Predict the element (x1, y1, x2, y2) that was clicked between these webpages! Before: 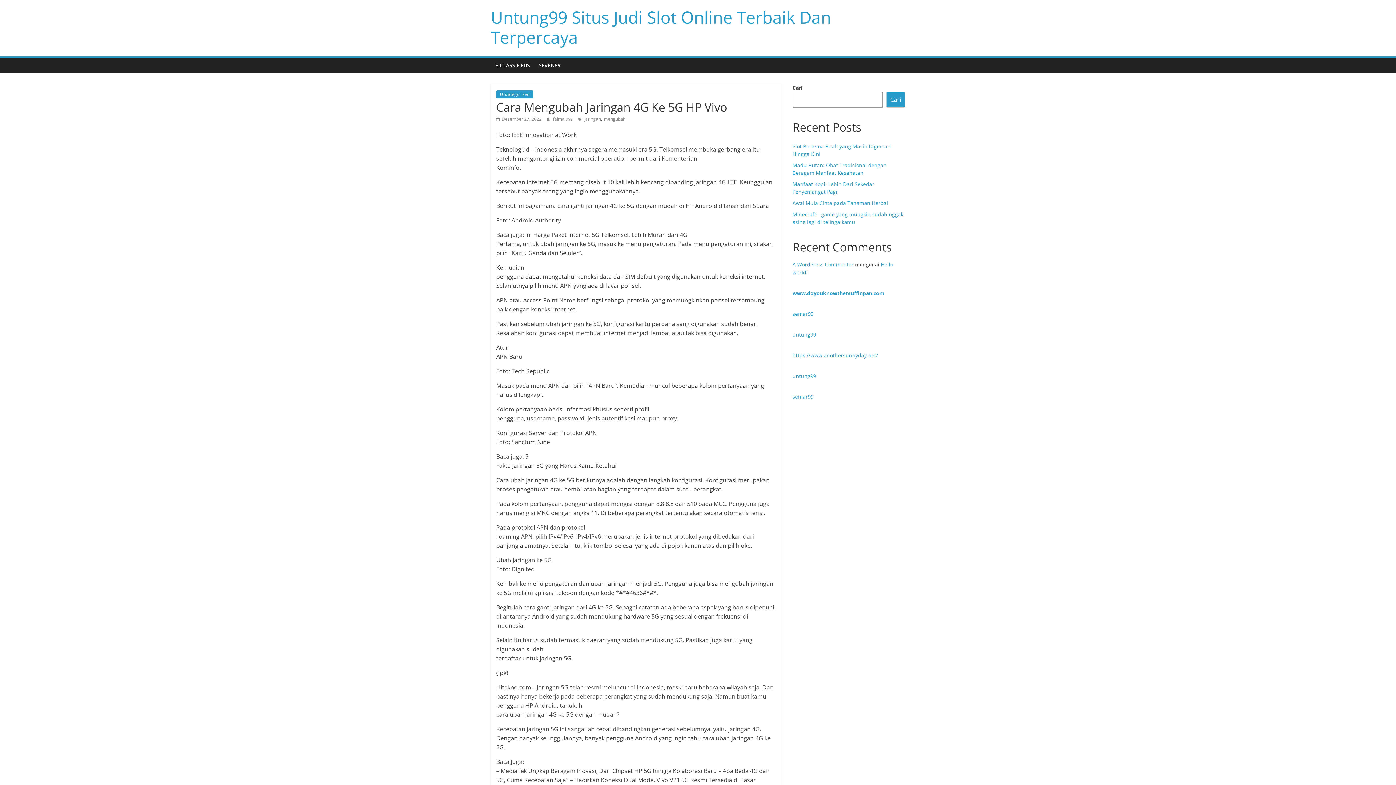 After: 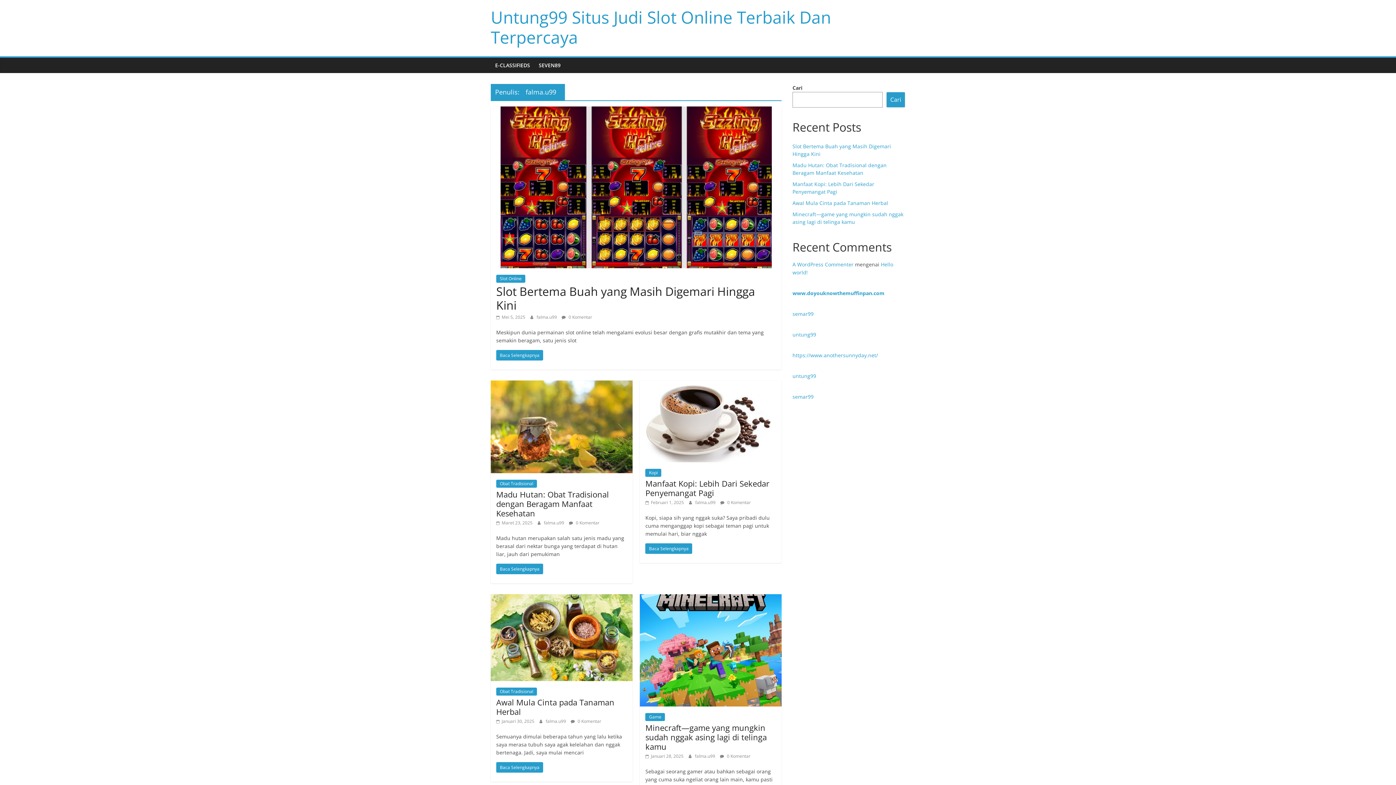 Action: label: falma.u99  bbox: (553, 116, 574, 122)